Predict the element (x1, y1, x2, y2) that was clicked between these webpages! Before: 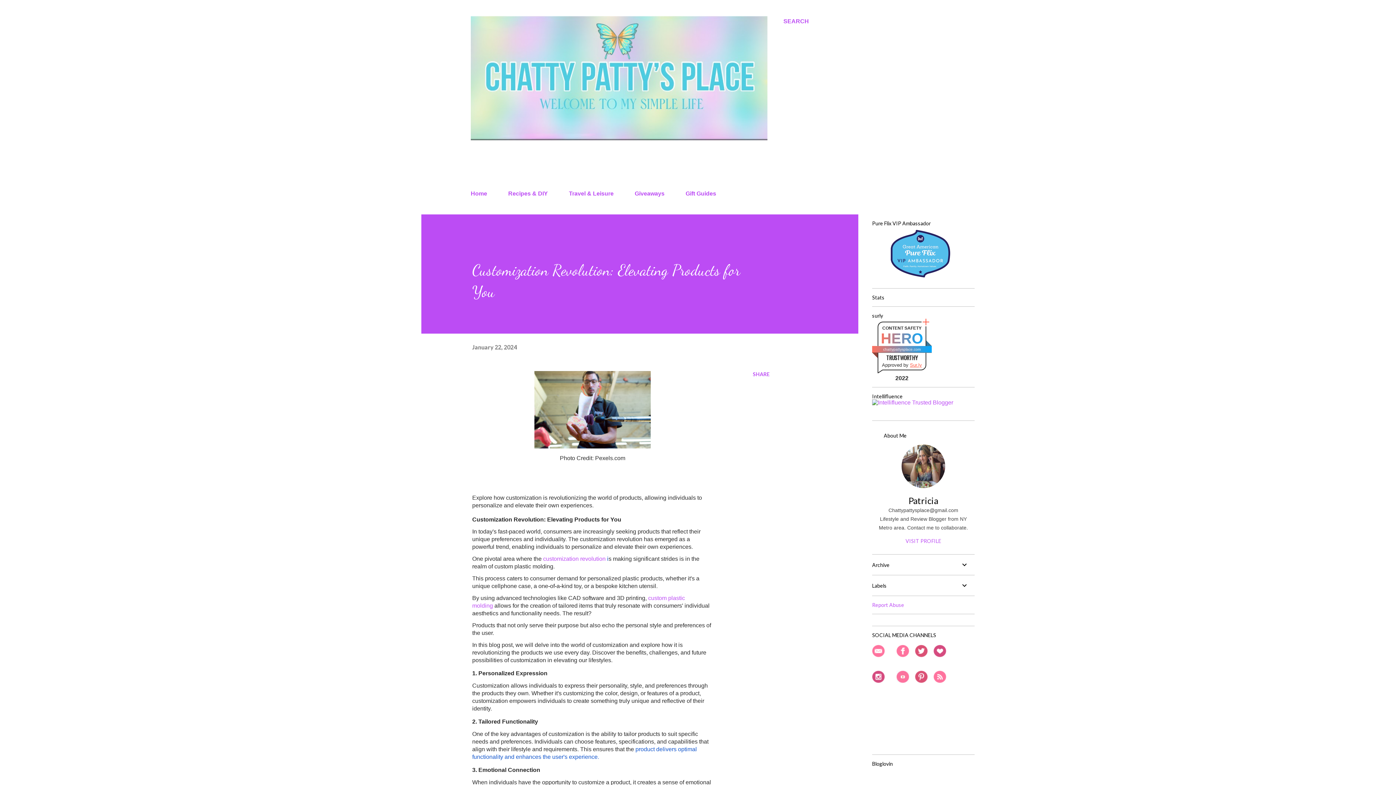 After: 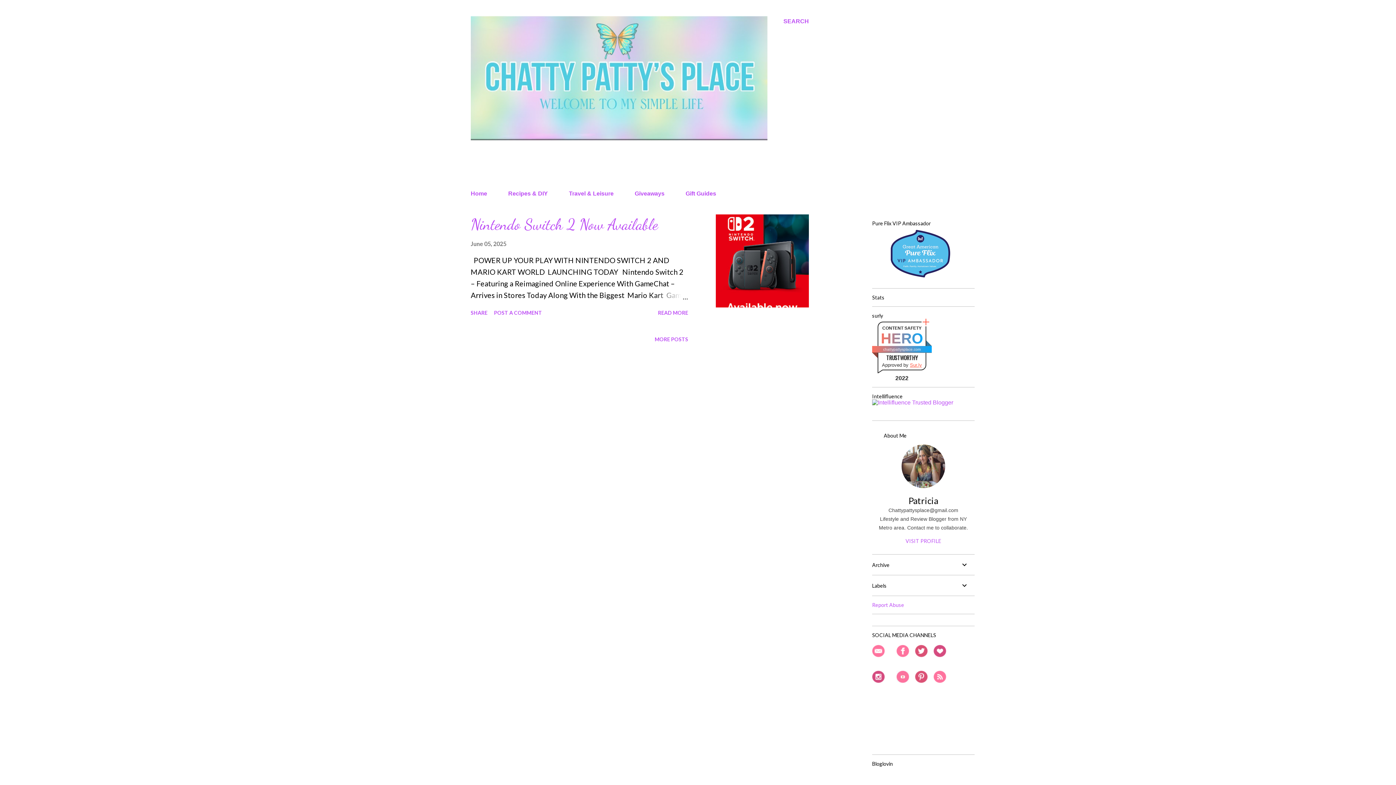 Action: label: Home bbox: (470, 186, 491, 201)